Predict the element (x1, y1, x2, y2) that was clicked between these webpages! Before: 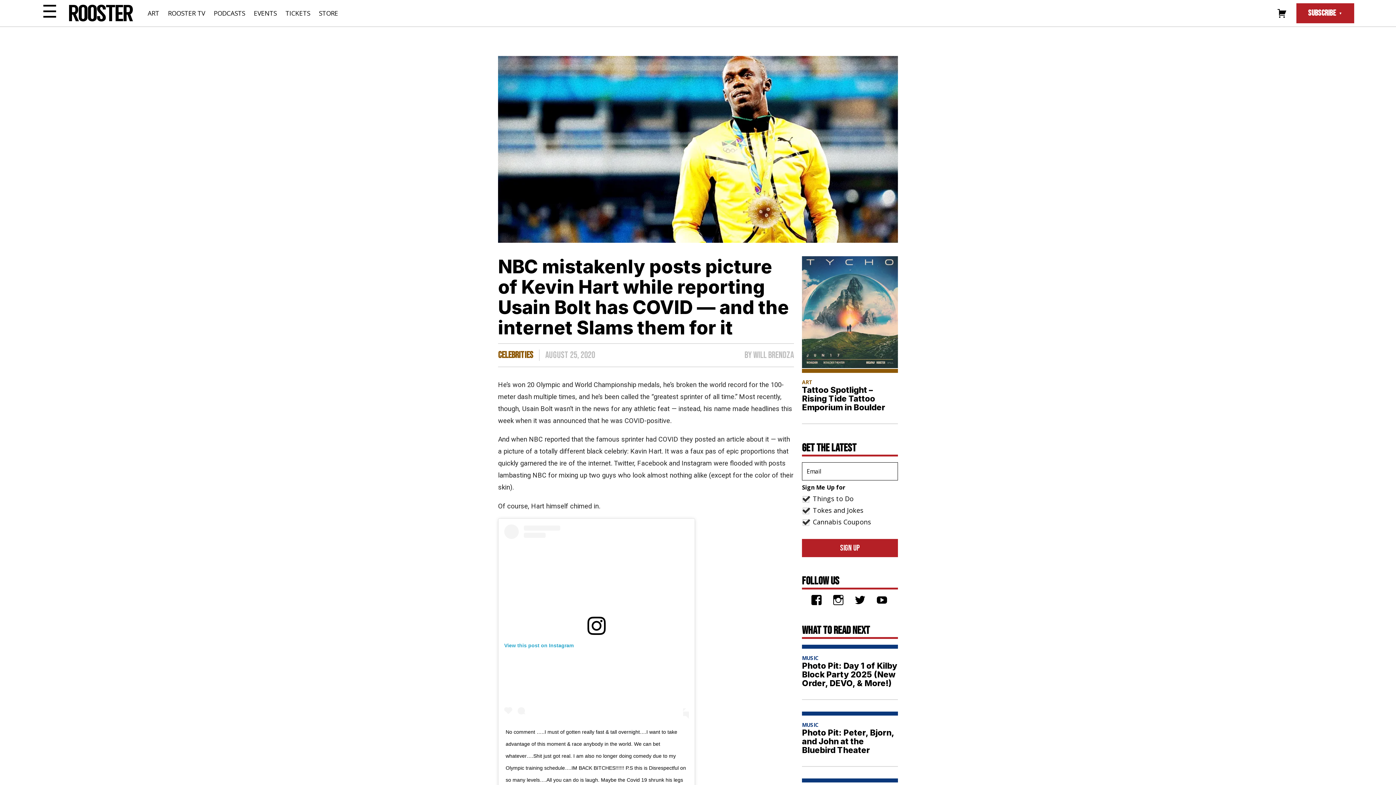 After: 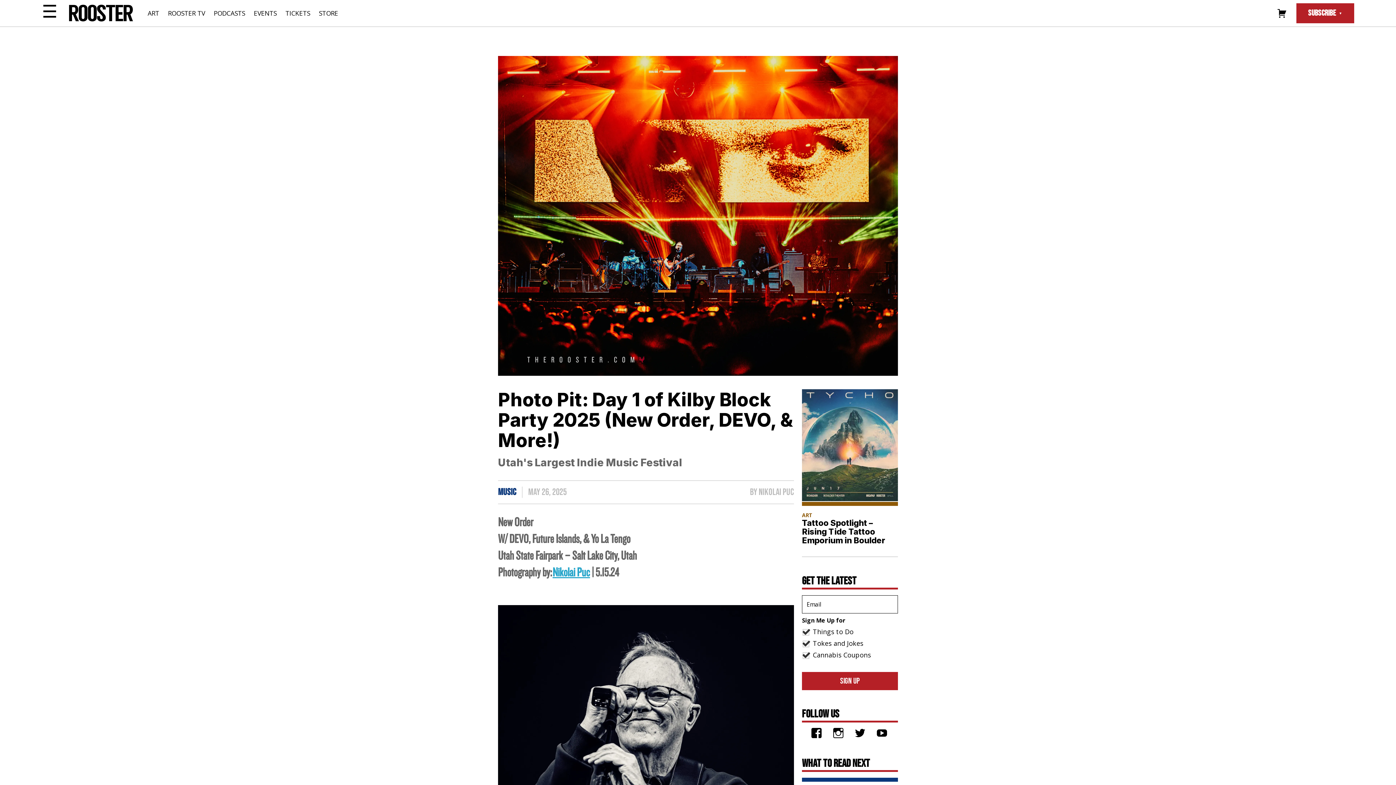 Action: bbox: (802, 644, 898, 700) label: MUSIC
Photo Pit: Day 1 of Kilby Block Party 2025 (New Order, DEVO, & More!)